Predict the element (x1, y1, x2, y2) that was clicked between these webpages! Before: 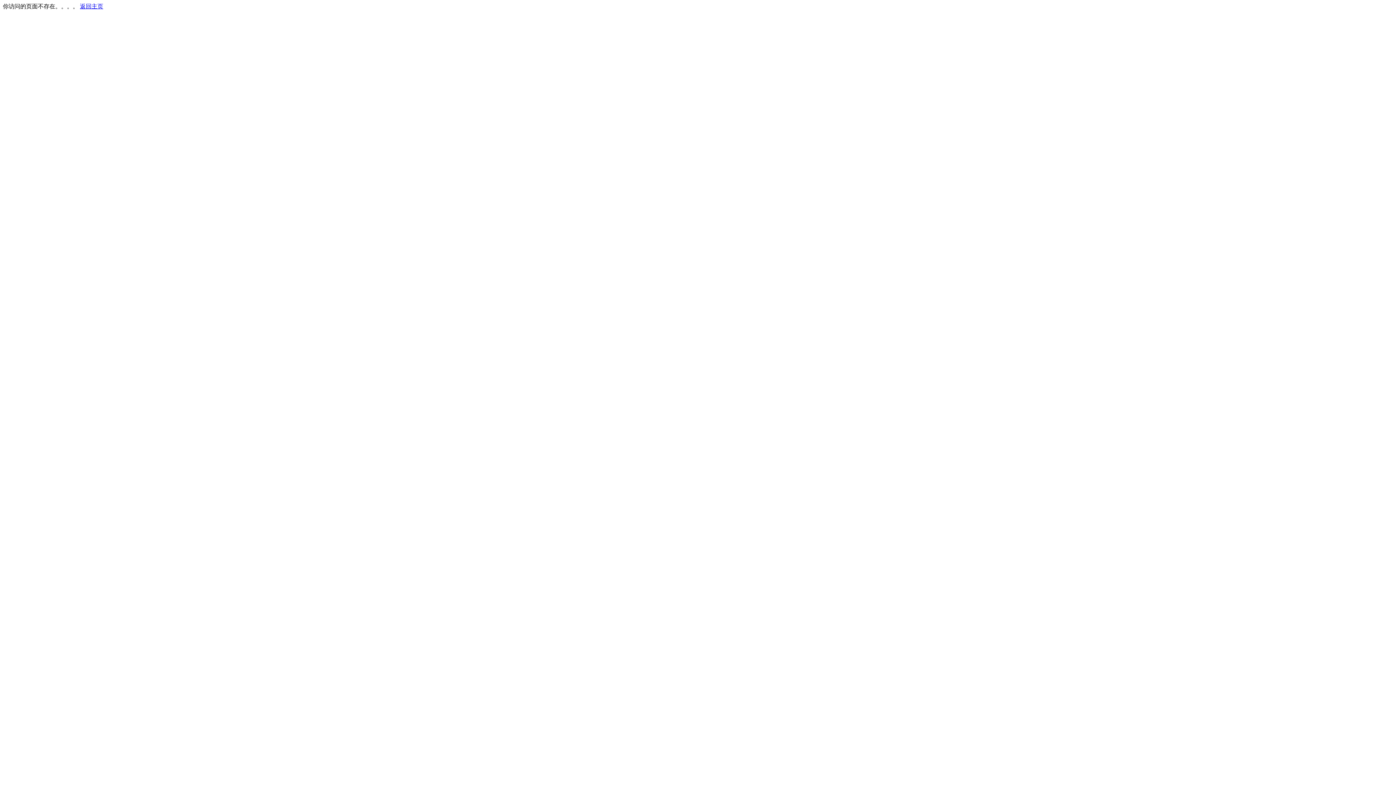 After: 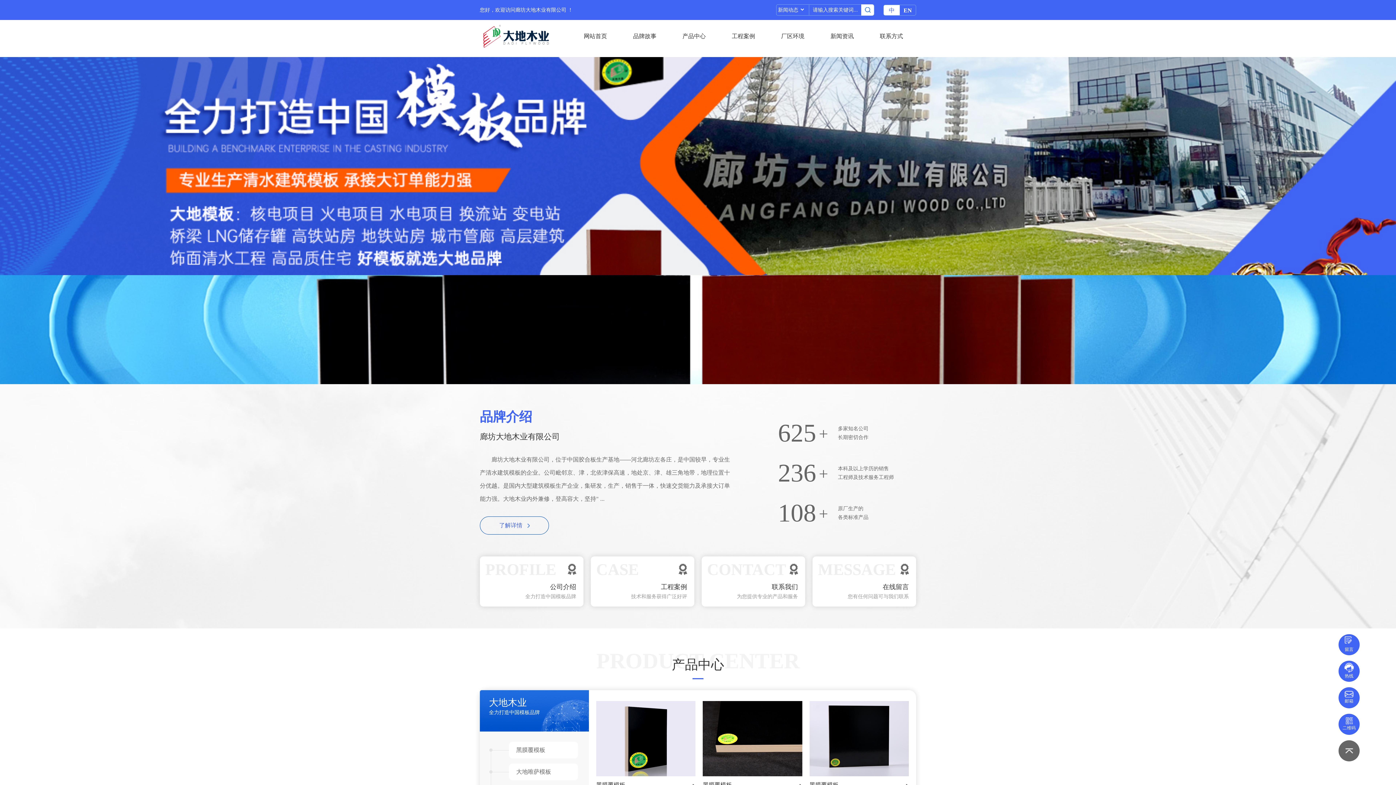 Action: label: 返回主页 bbox: (80, 3, 103, 9)